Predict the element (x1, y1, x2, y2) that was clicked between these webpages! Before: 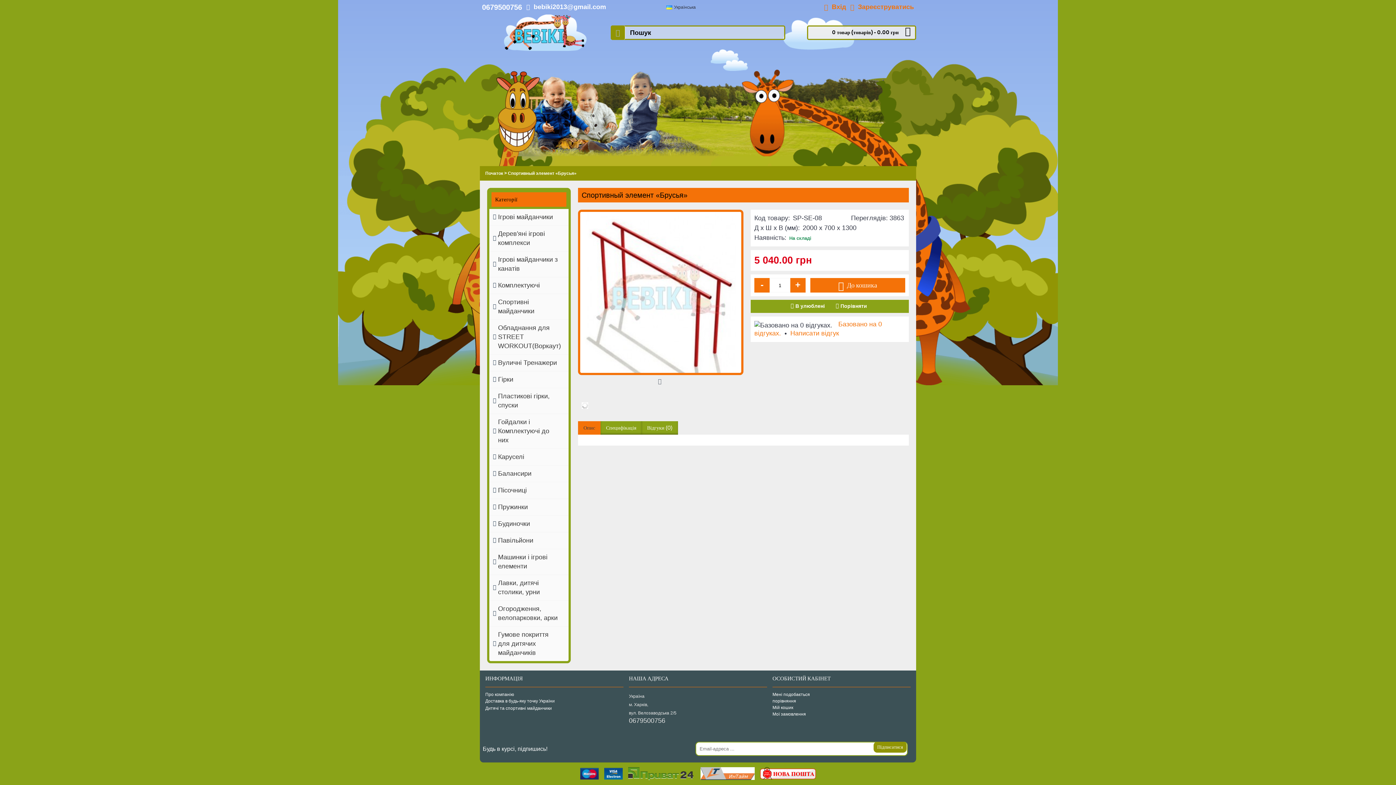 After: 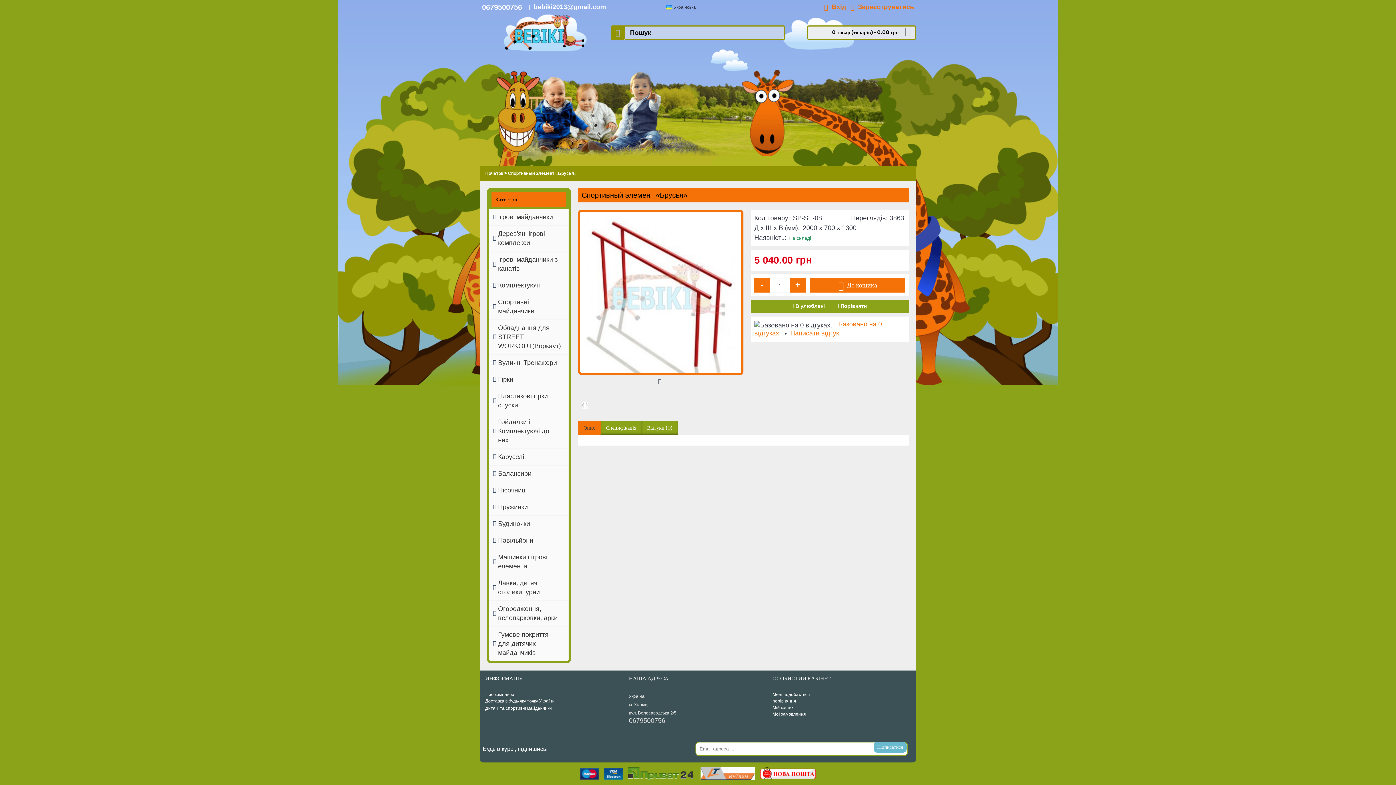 Action: label: Підписатися bbox: (873, 742, 906, 753)